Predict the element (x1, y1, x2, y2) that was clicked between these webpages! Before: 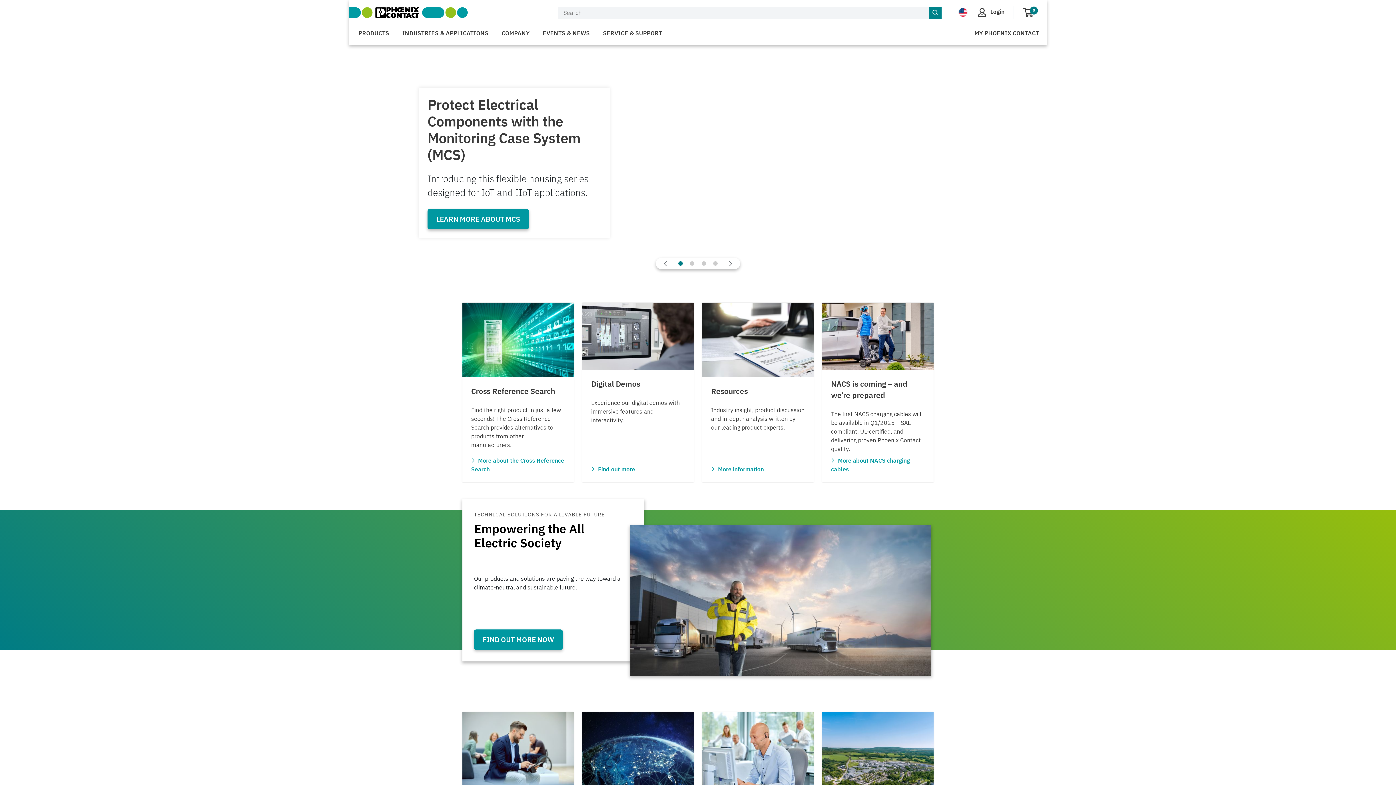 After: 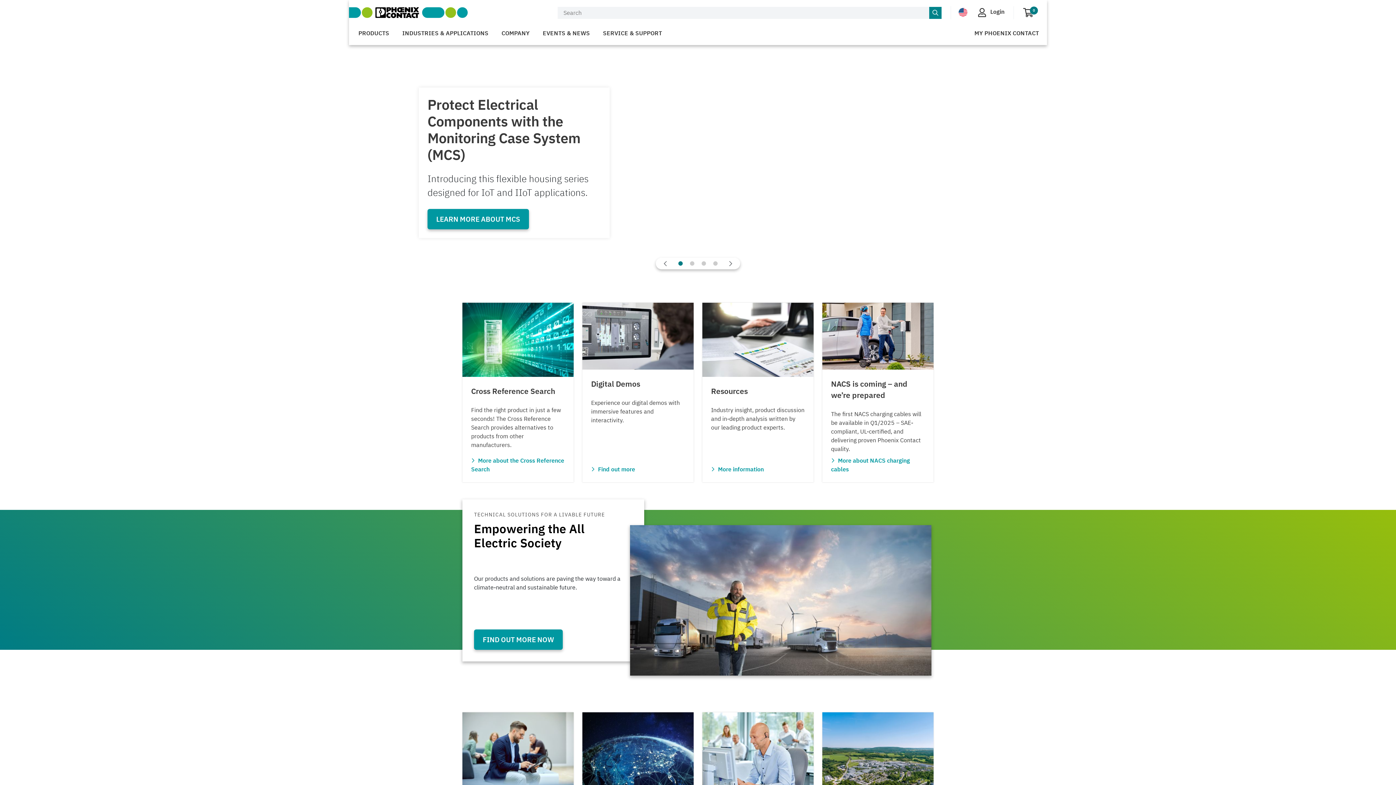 Action: bbox: (349, 0, 505, 25)